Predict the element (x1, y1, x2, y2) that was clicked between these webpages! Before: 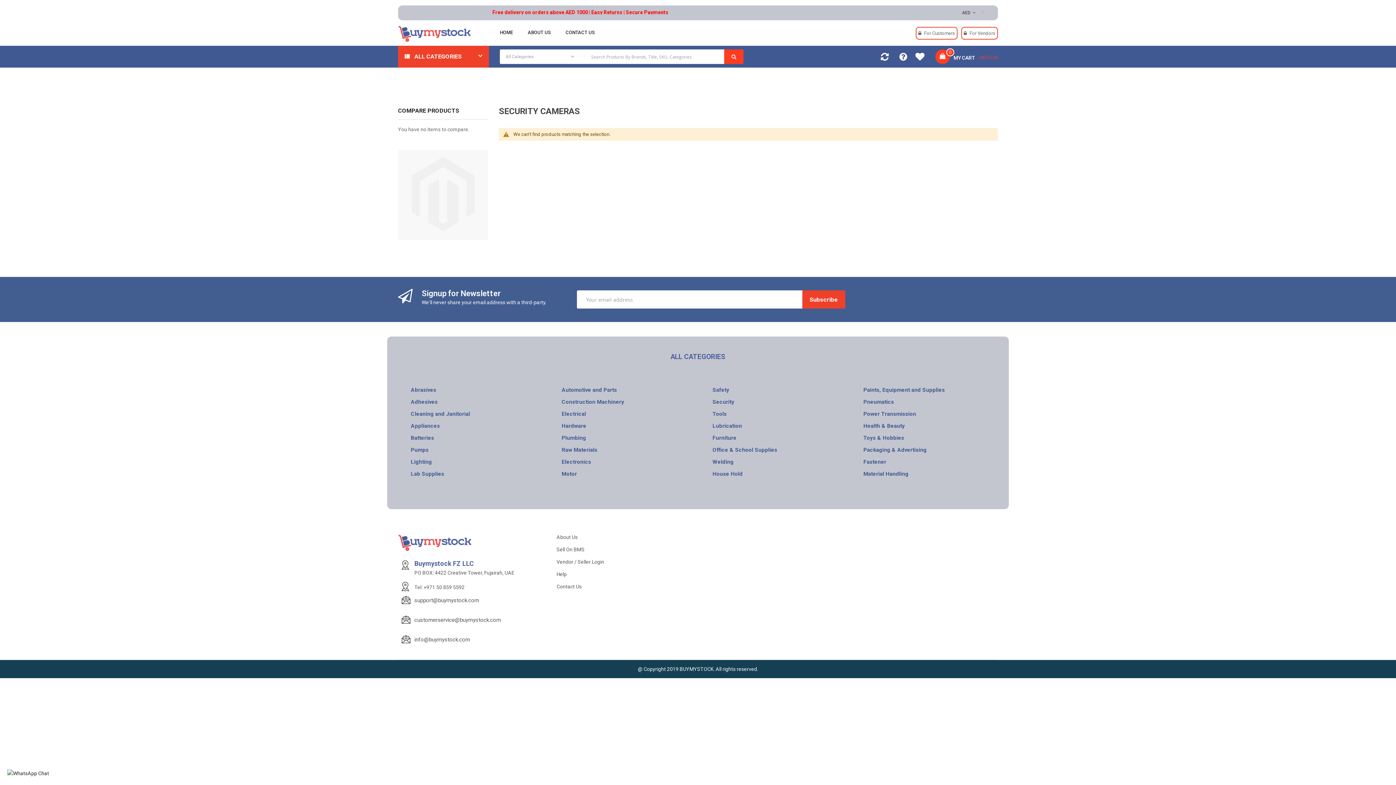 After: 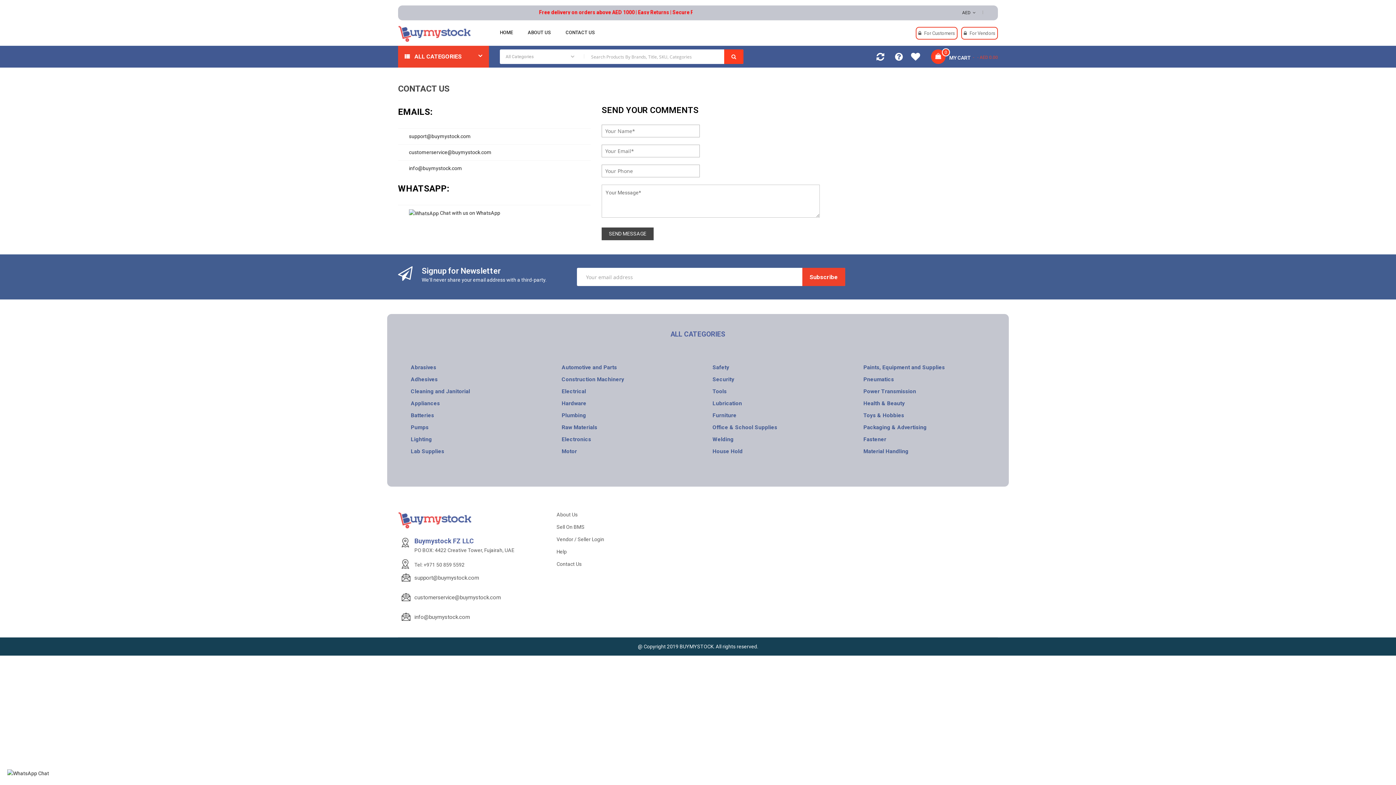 Action: bbox: (550, 580, 692, 593) label: Contact Us